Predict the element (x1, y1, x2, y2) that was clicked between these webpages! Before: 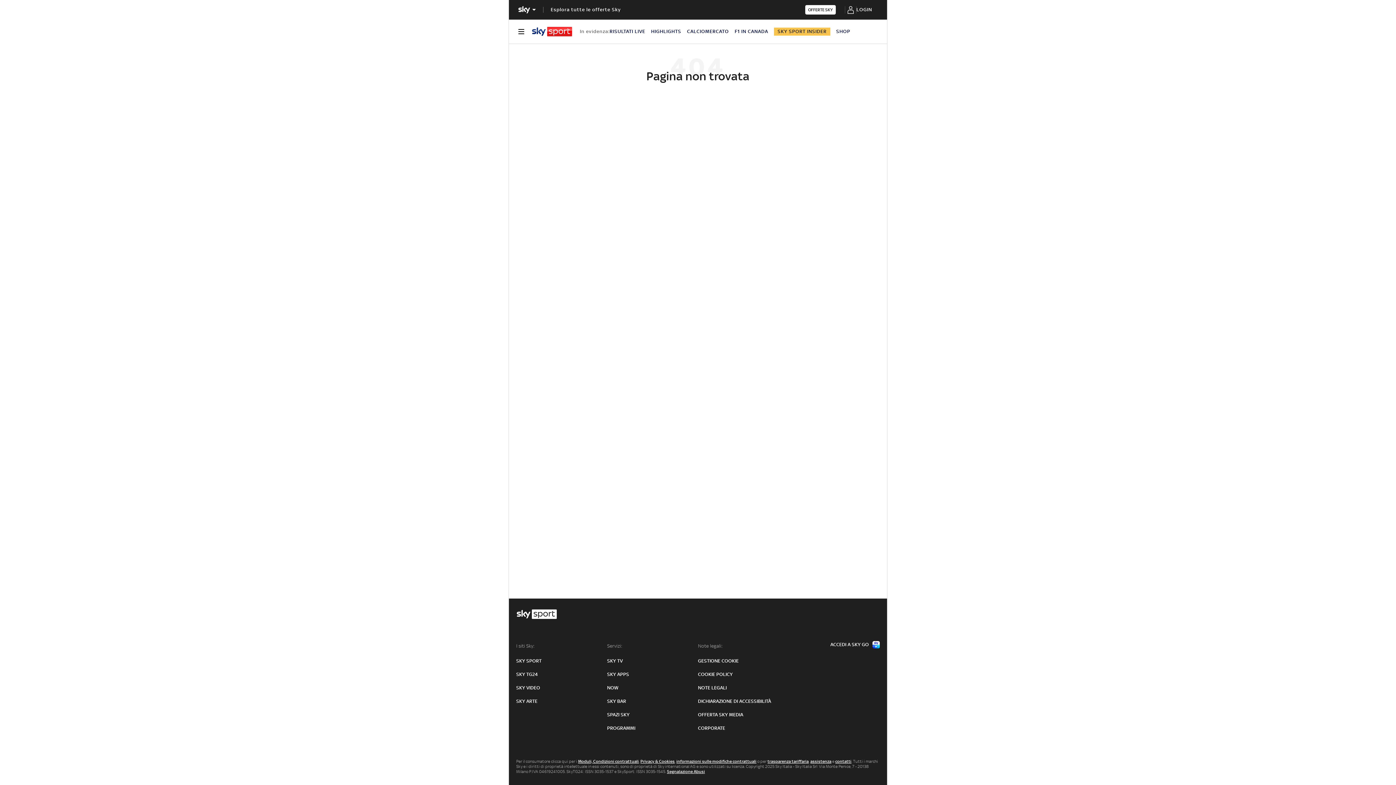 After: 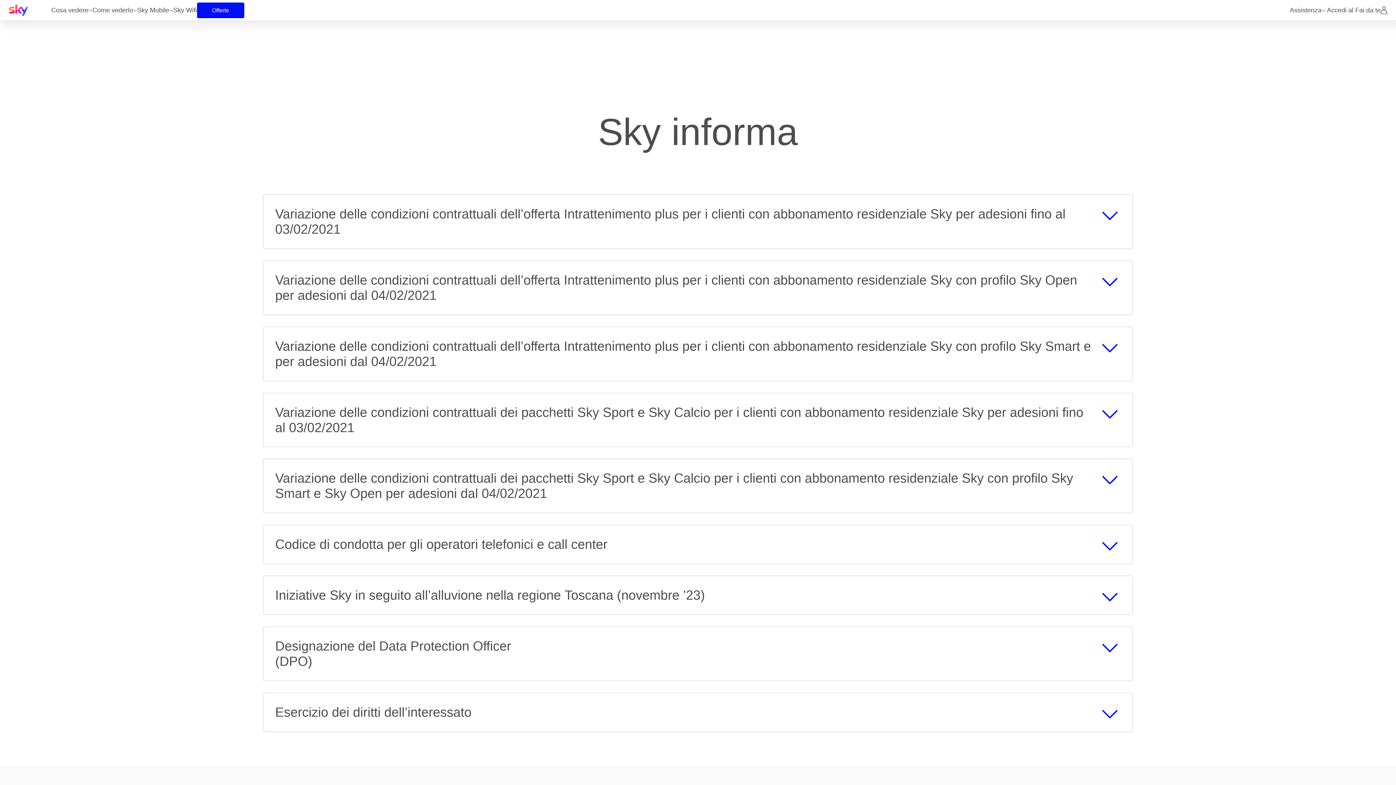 Action: label: informazioni sulle modifiche contrattuali bbox: (676, 759, 756, 764)